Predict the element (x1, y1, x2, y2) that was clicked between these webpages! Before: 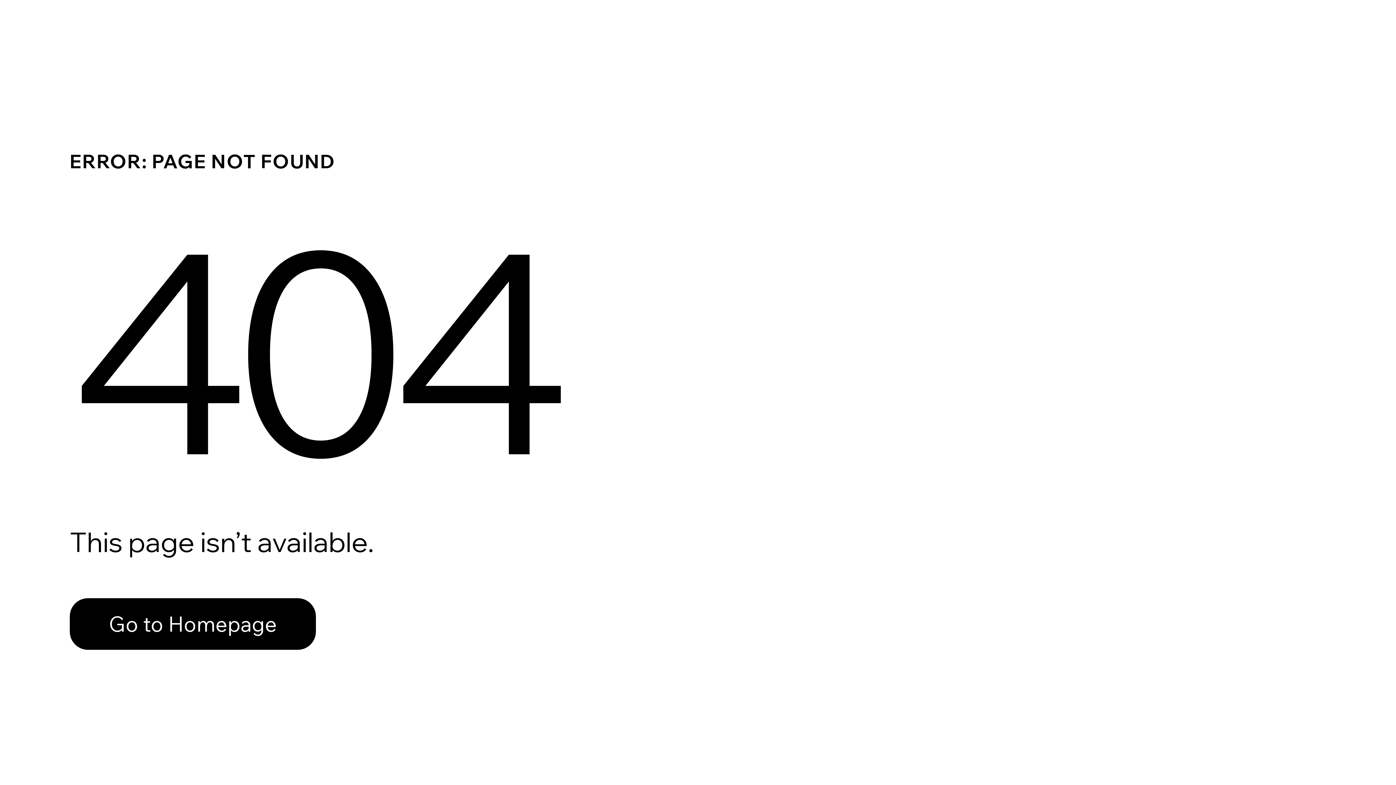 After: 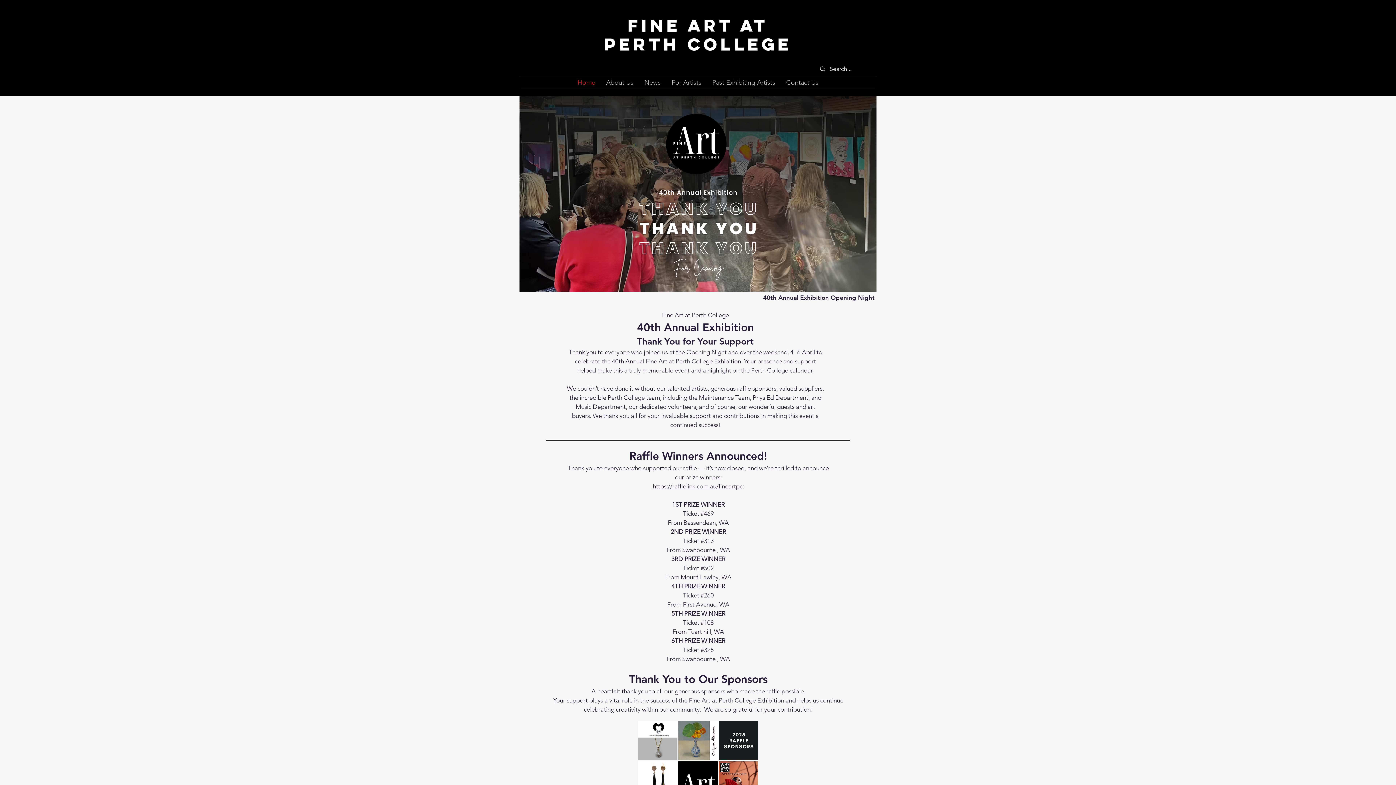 Action: label: Go to Homepage bbox: (69, 598, 316, 650)